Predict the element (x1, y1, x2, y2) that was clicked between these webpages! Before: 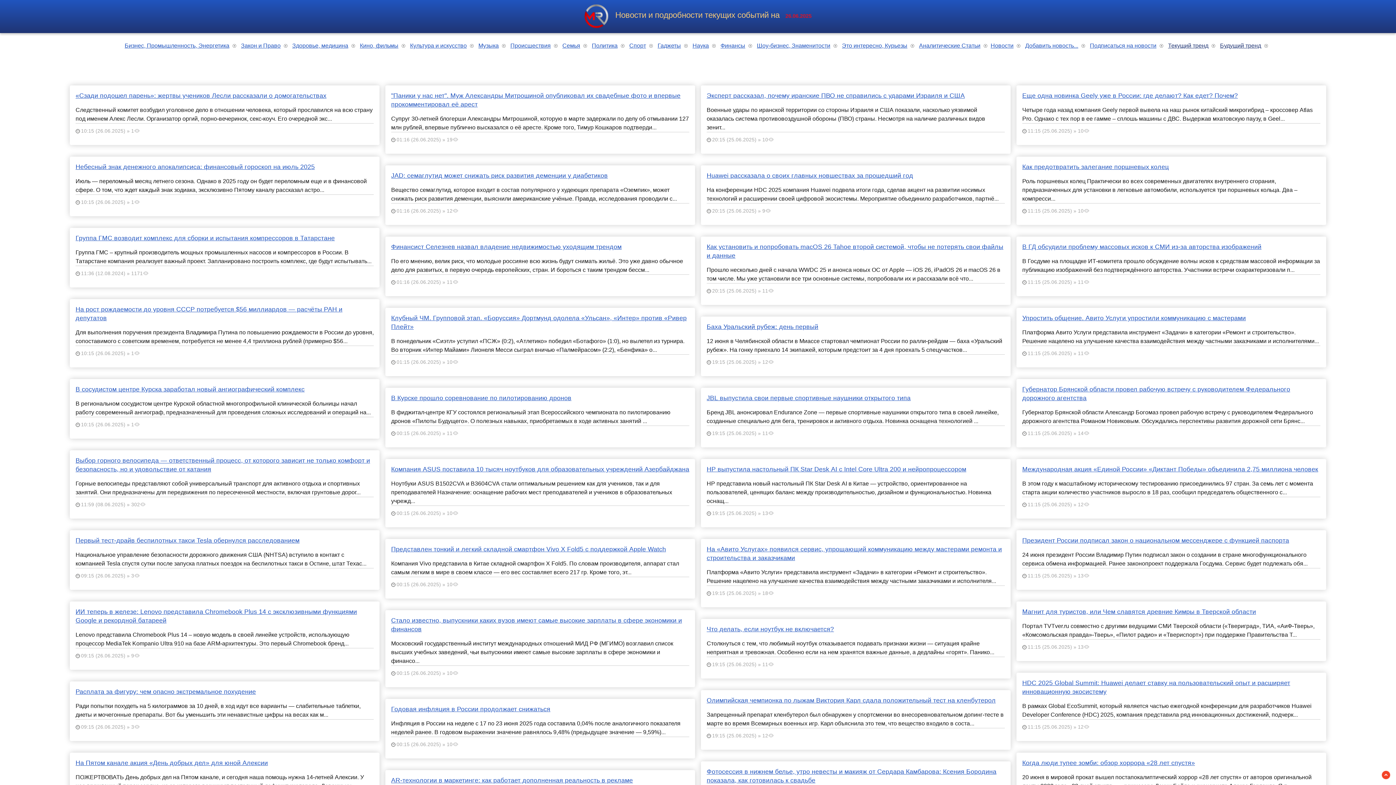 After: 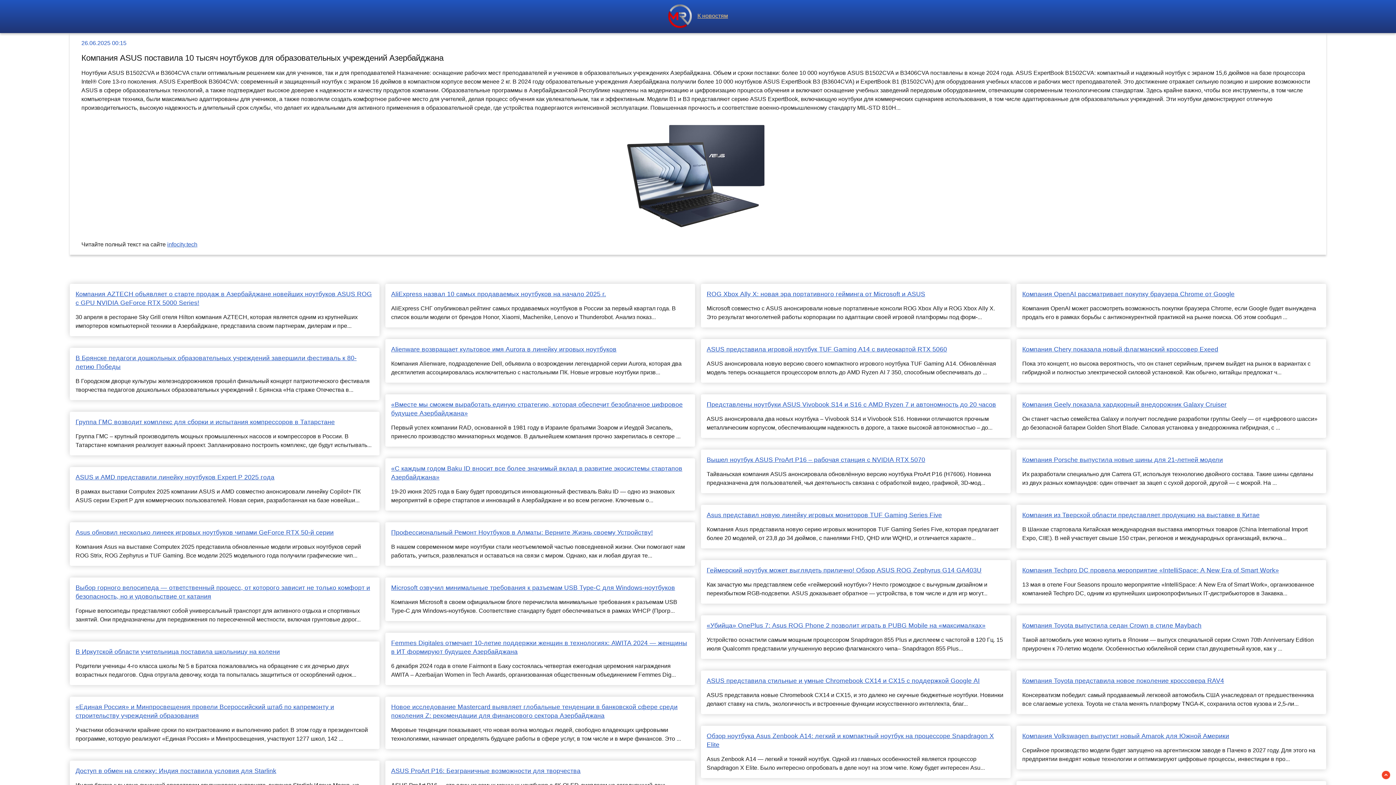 Action: label: Компания ASUS поставила 10 тысяч ноутбуков для образовательных учреждений Азербайджана bbox: (391, 464, 689, 473)